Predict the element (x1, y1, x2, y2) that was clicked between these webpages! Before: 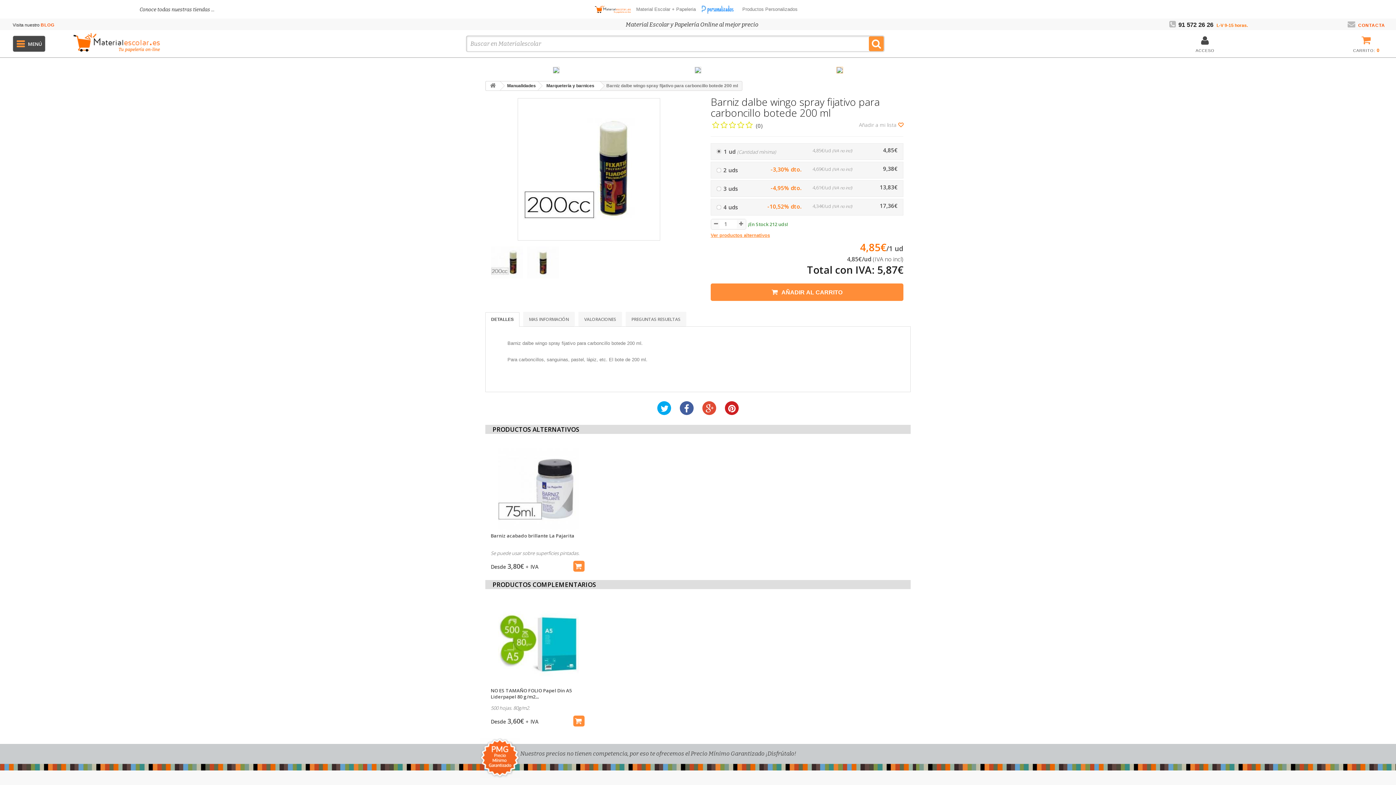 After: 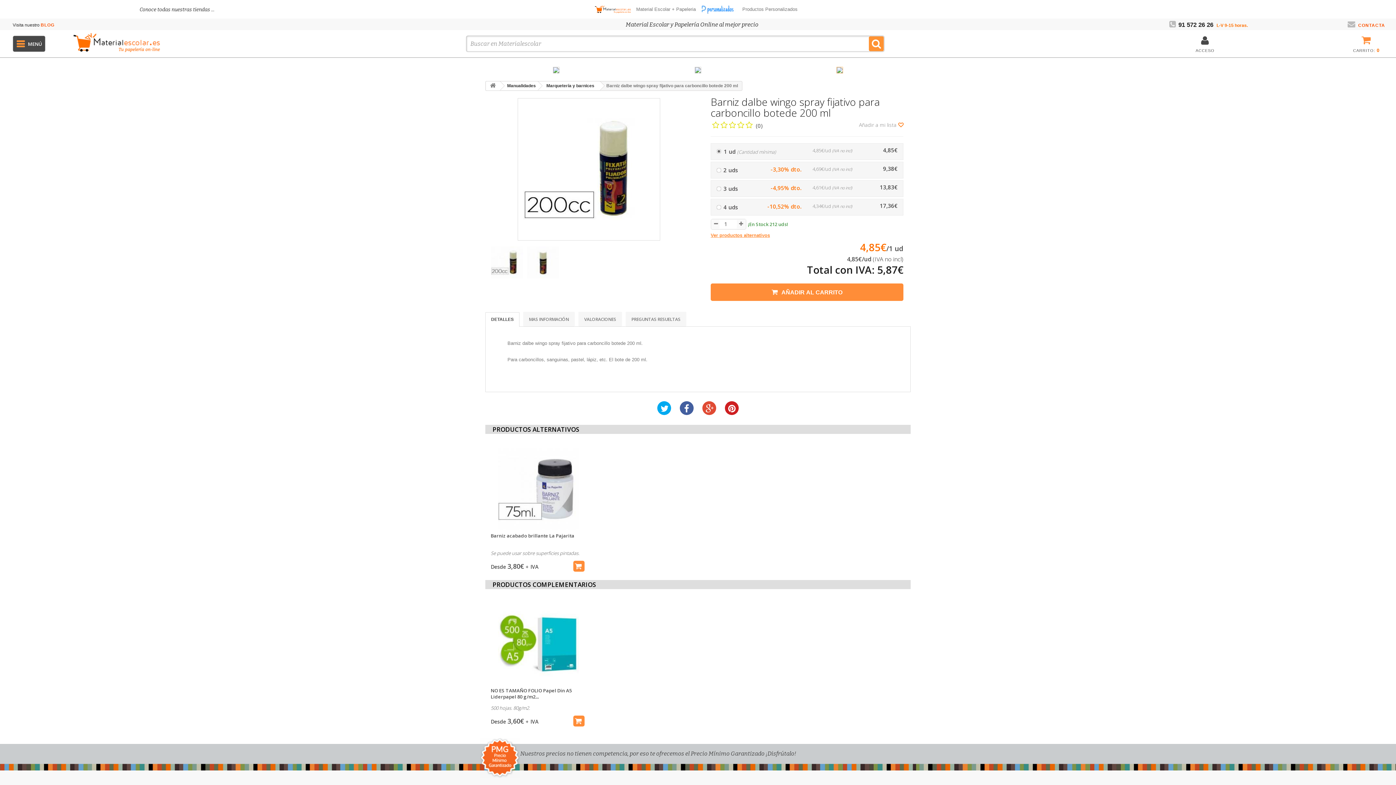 Action: bbox: (680, 401, 693, 415)